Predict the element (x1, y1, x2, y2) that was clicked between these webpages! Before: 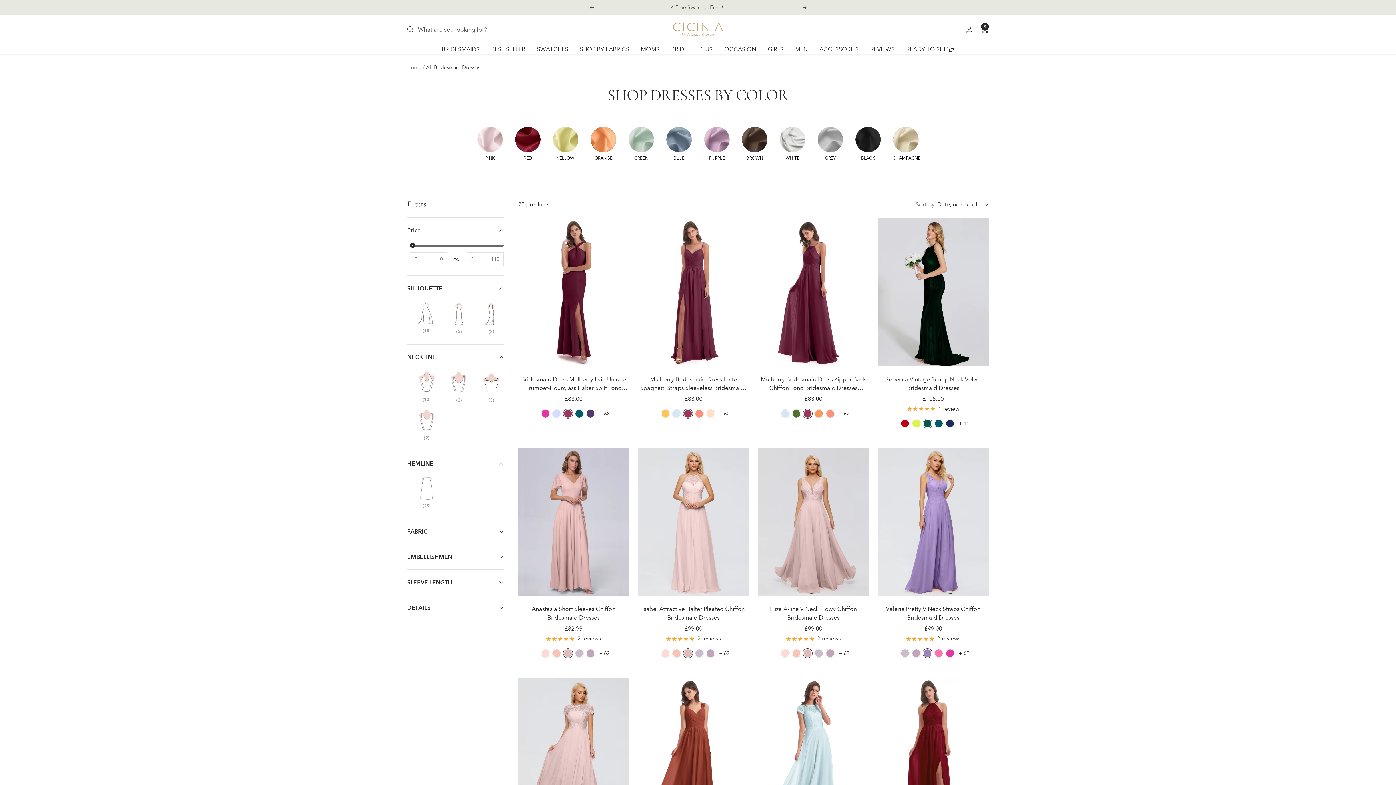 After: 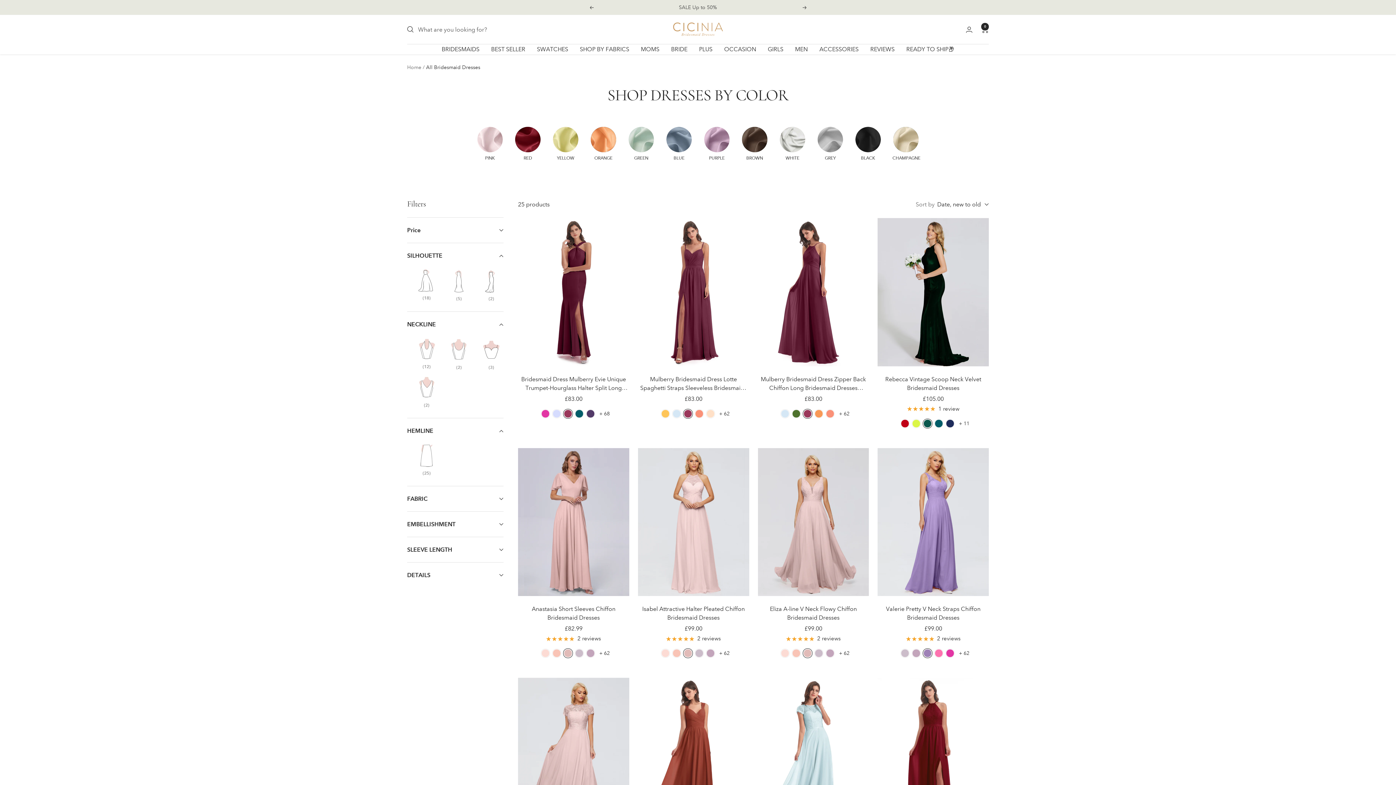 Action: bbox: (407, 217, 503, 242) label: Price